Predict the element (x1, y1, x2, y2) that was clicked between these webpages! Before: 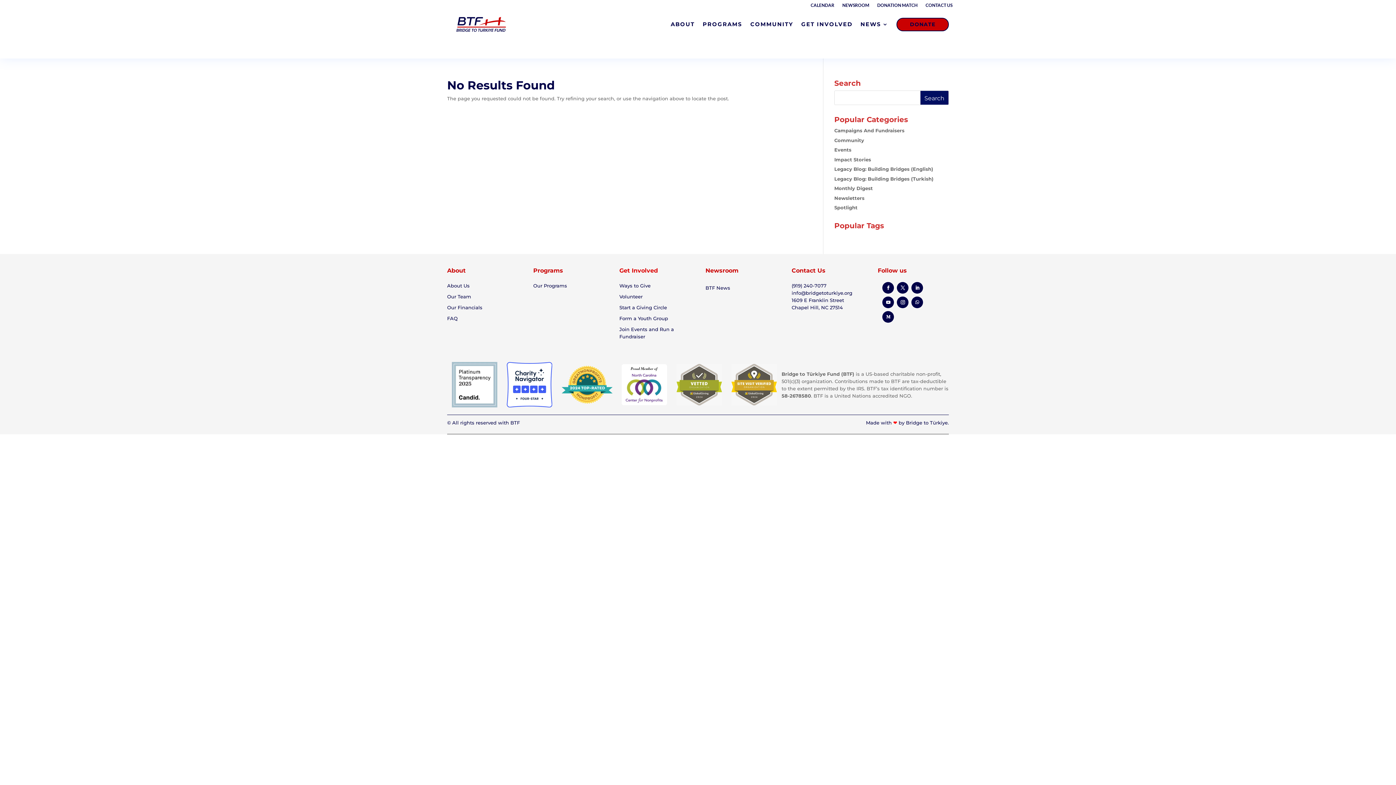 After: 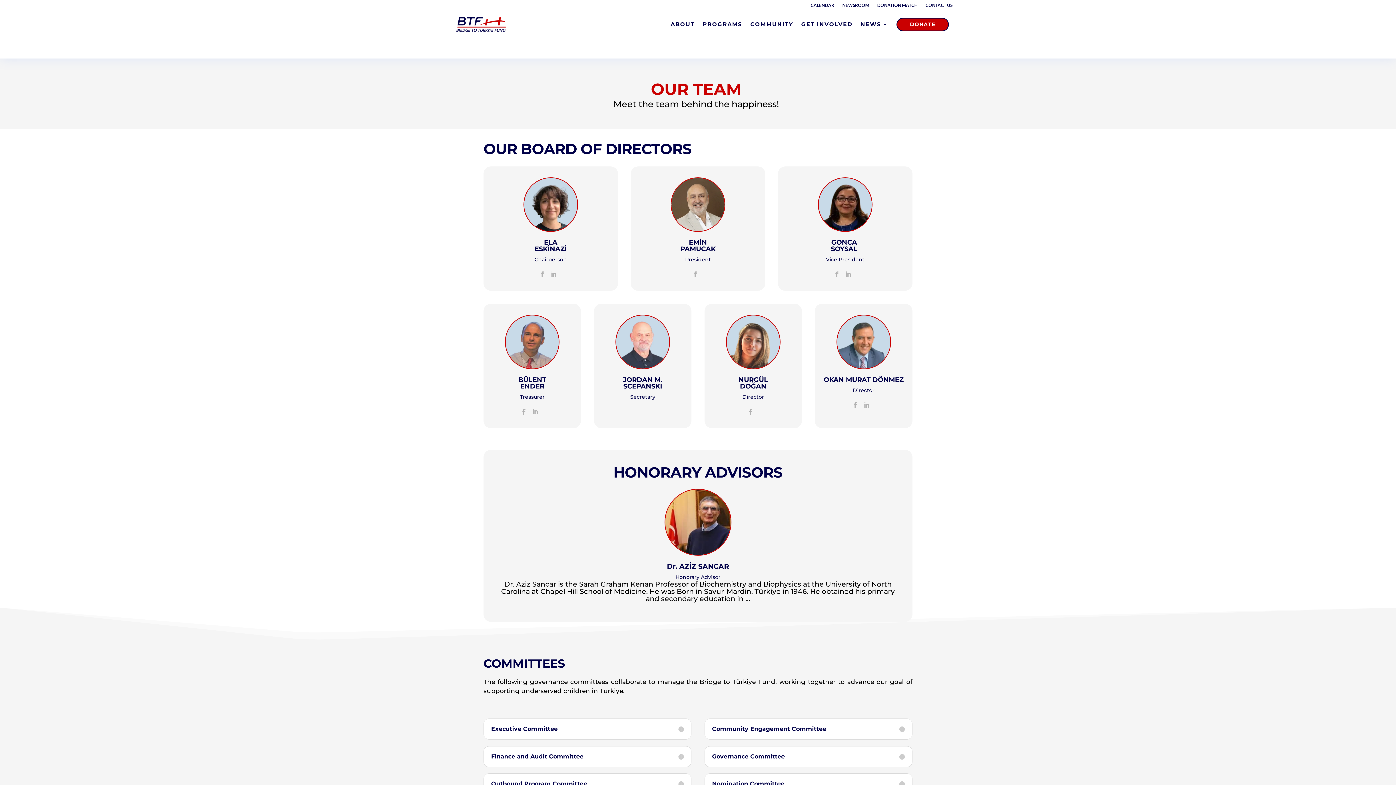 Action: label: Our Team bbox: (447, 293, 471, 299)